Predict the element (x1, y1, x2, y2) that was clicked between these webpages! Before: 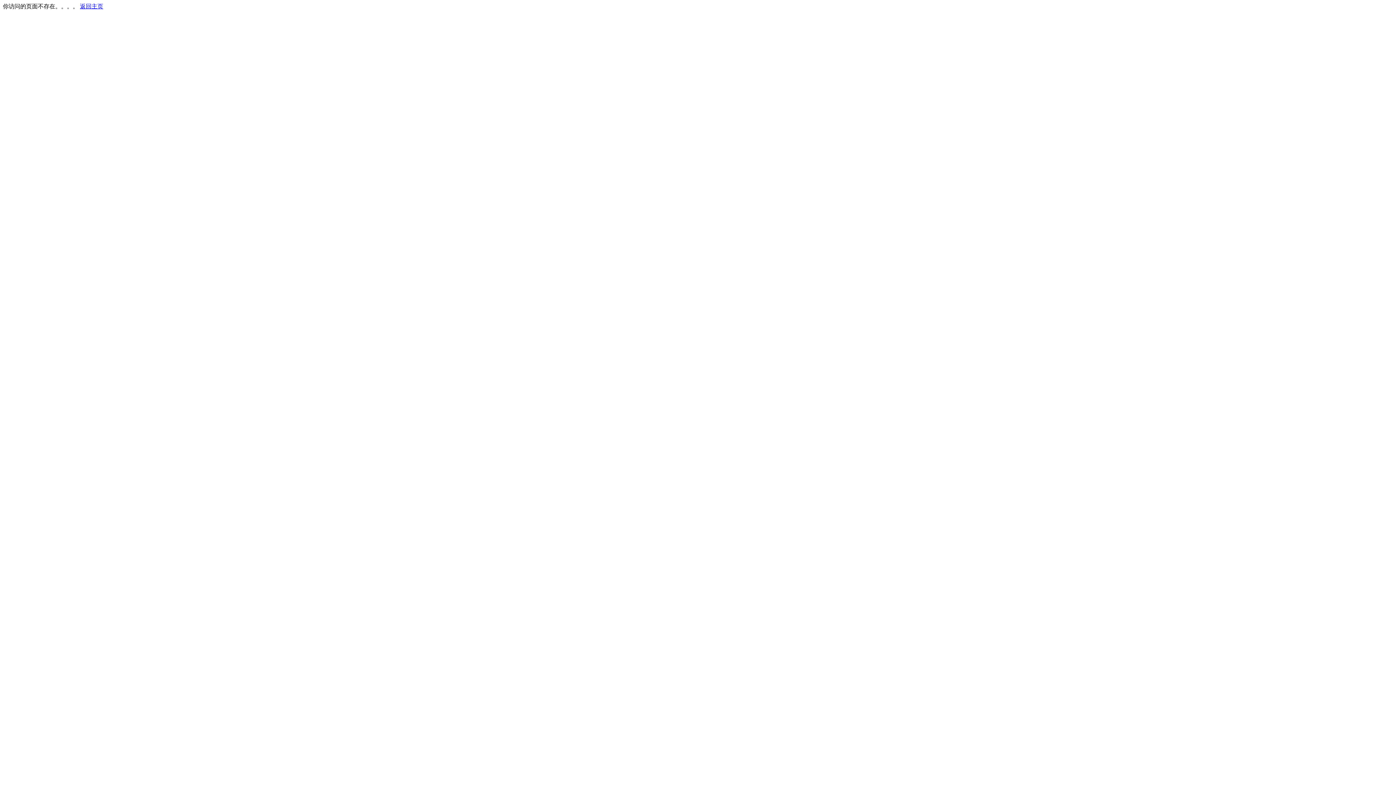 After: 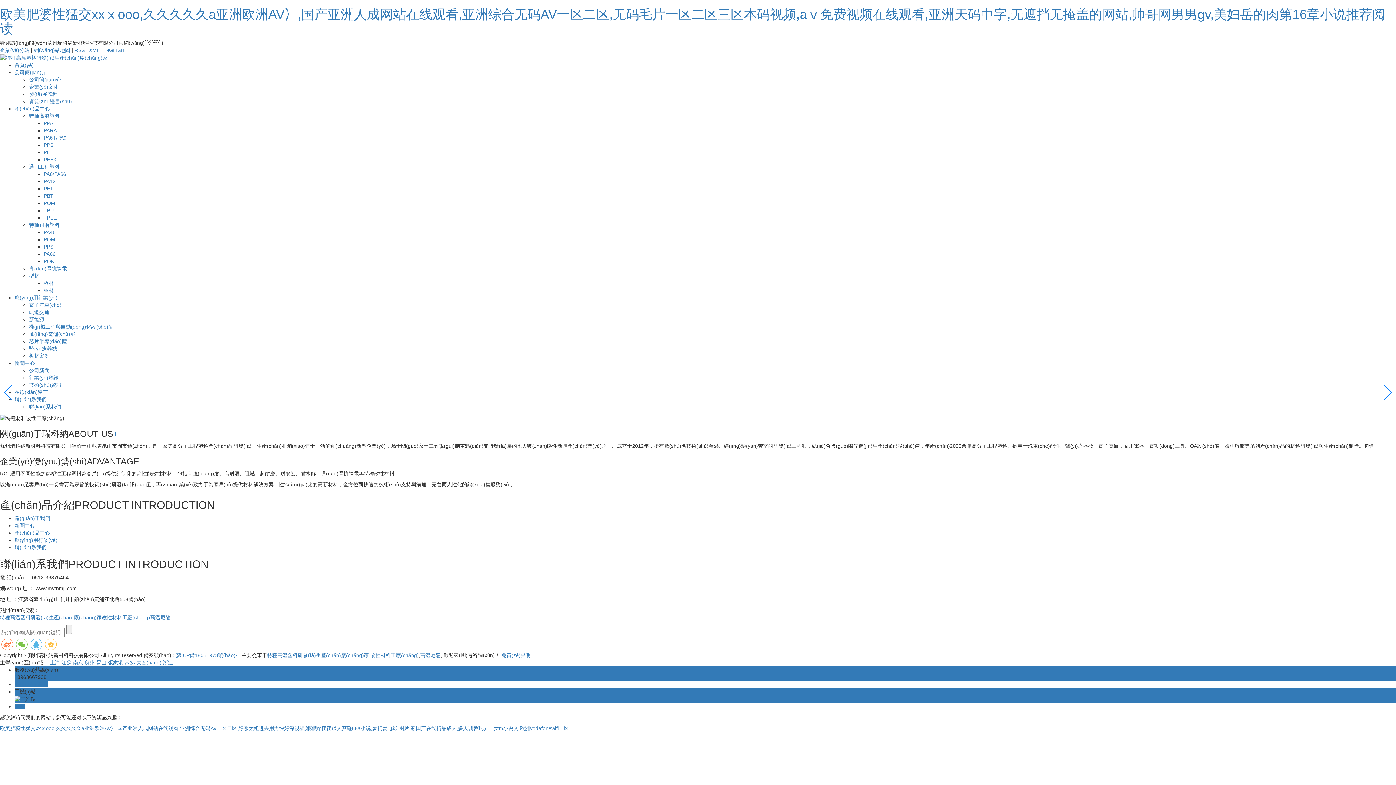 Action: label: 返回主页 bbox: (80, 3, 103, 9)